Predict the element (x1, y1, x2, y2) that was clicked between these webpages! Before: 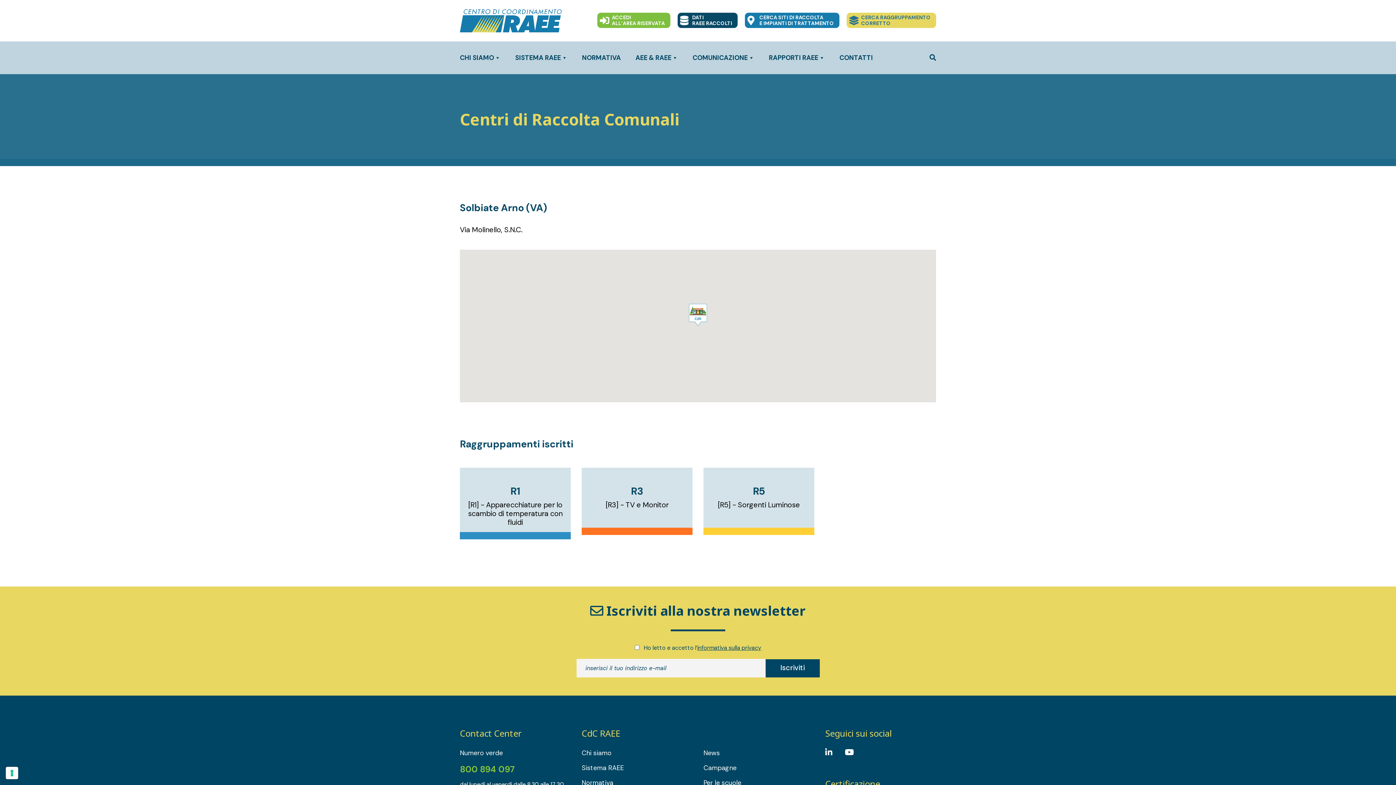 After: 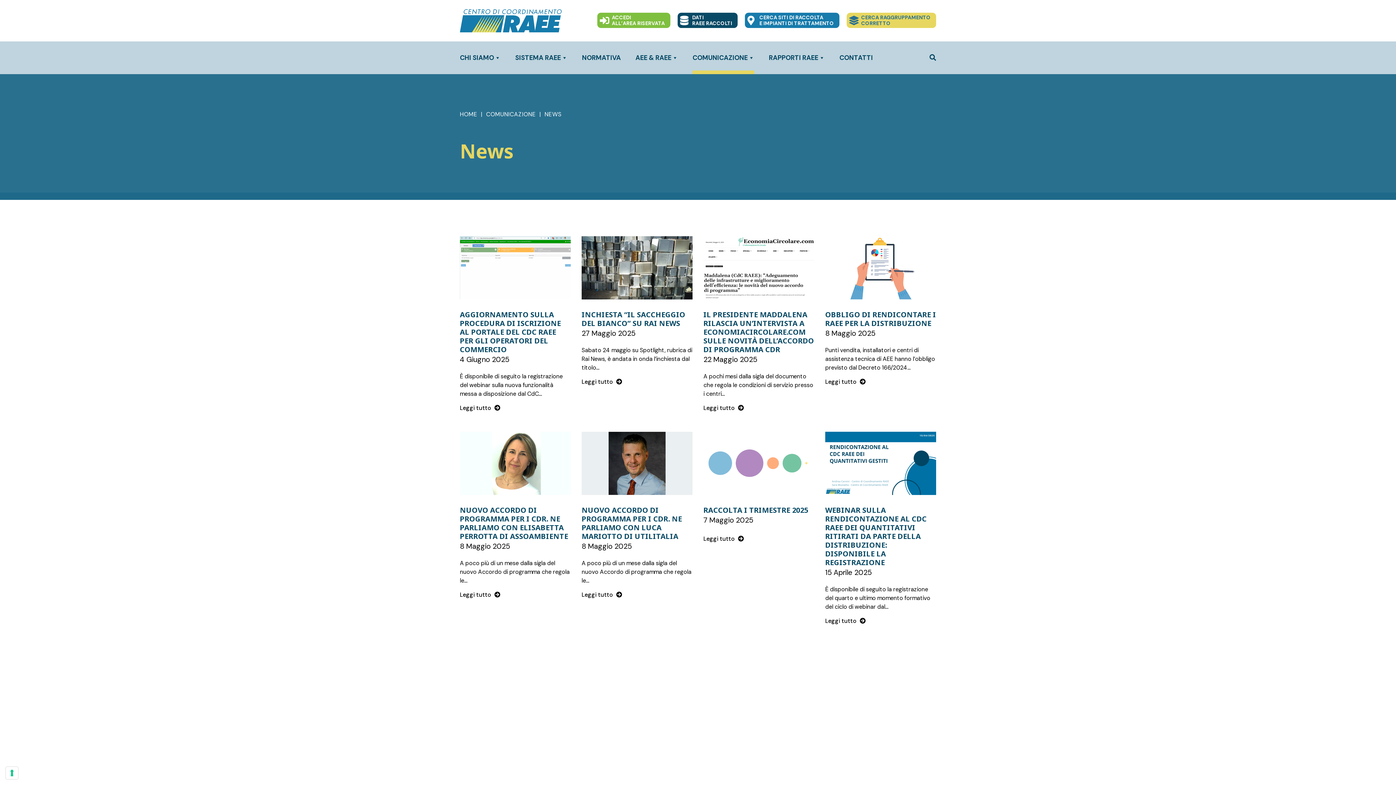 Action: bbox: (703, 748, 814, 759) label: News